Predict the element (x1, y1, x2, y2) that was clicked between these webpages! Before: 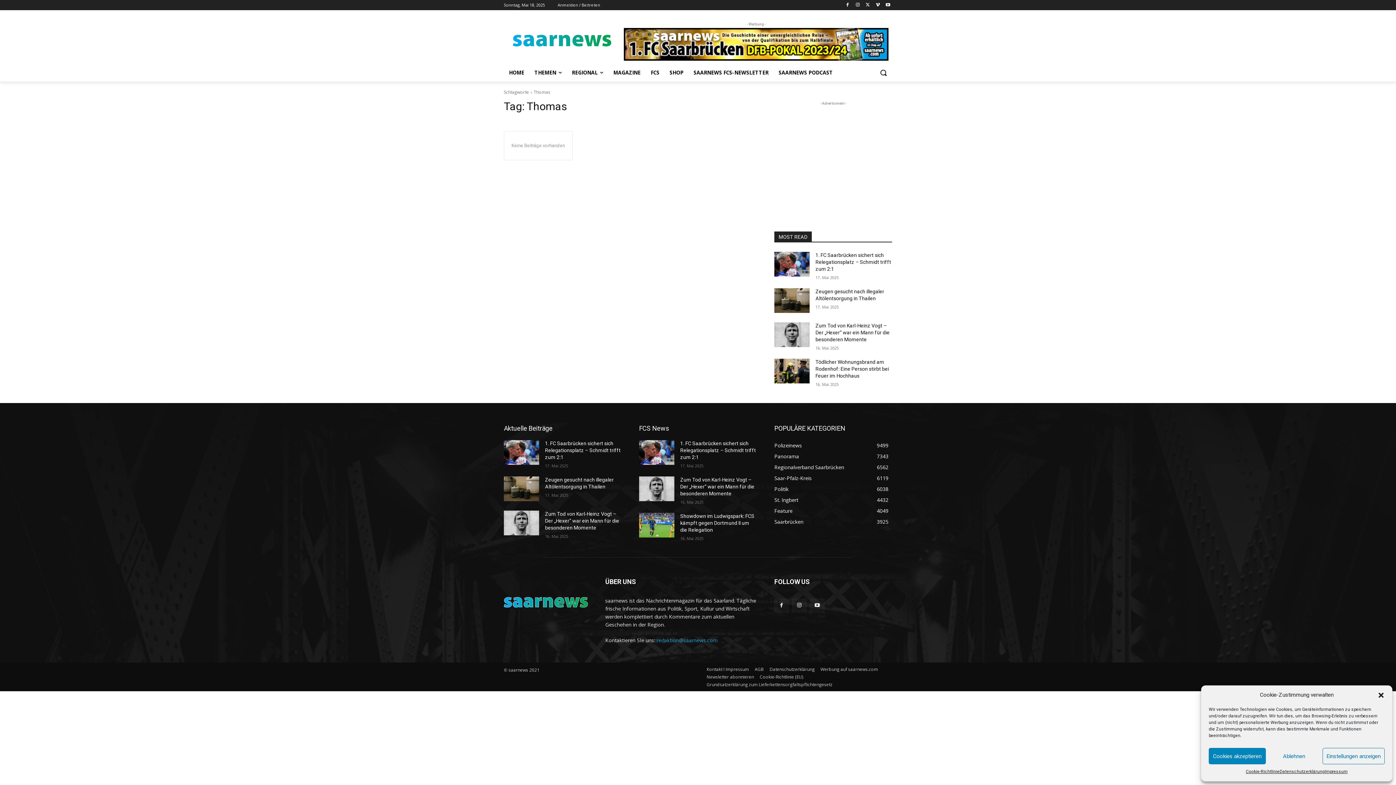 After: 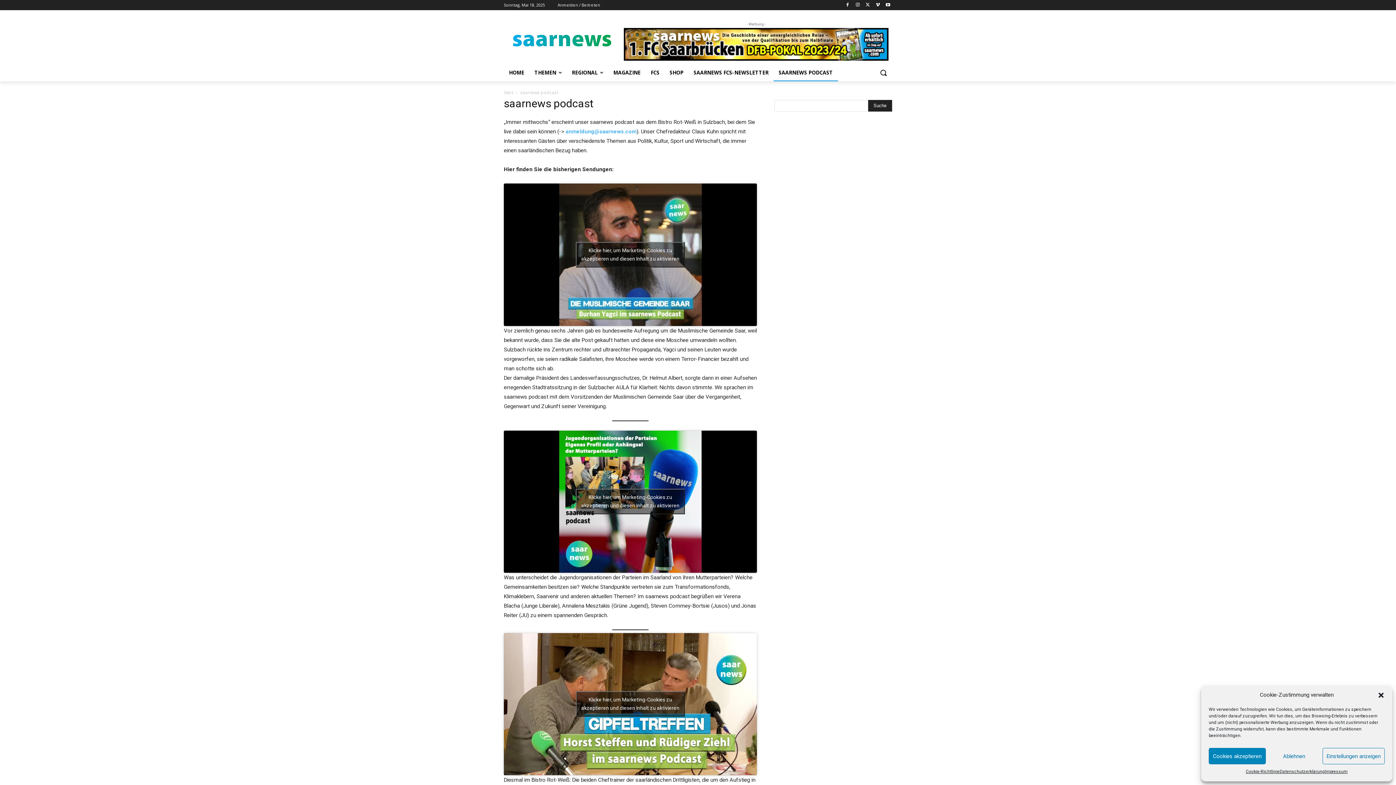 Action: label: SAARNEWS PODCAST bbox: (773, 64, 838, 81)